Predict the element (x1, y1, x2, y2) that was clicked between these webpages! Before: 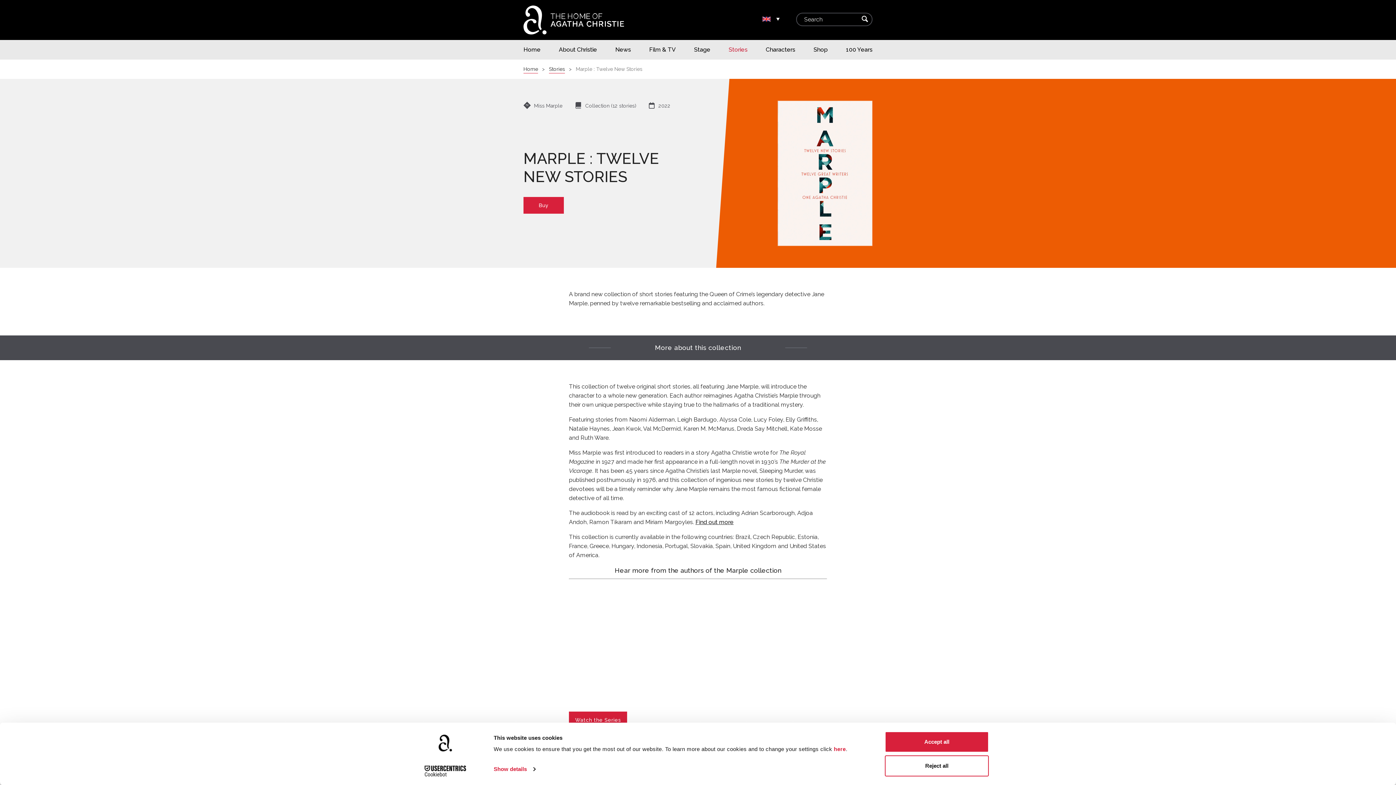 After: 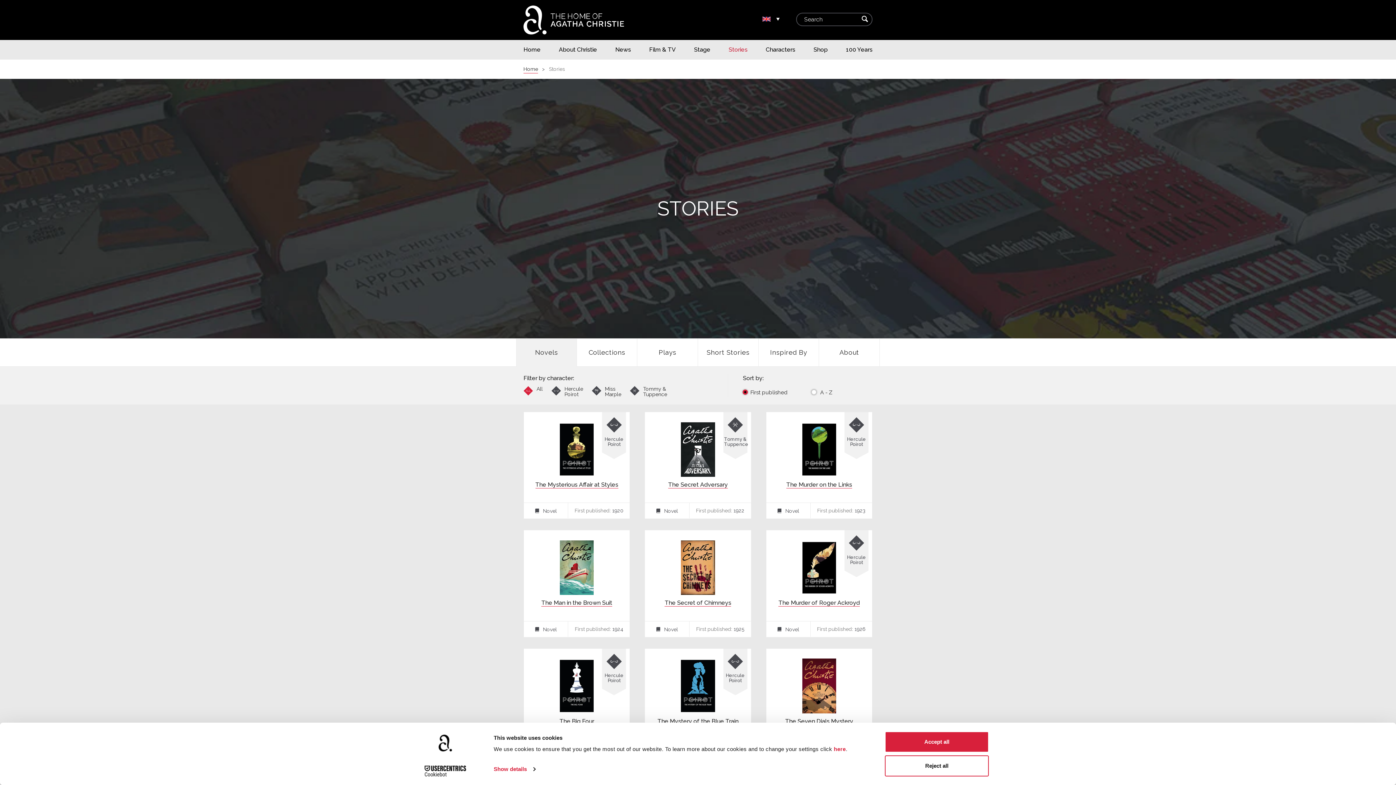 Action: bbox: (549, 65, 565, 73) label: Stories